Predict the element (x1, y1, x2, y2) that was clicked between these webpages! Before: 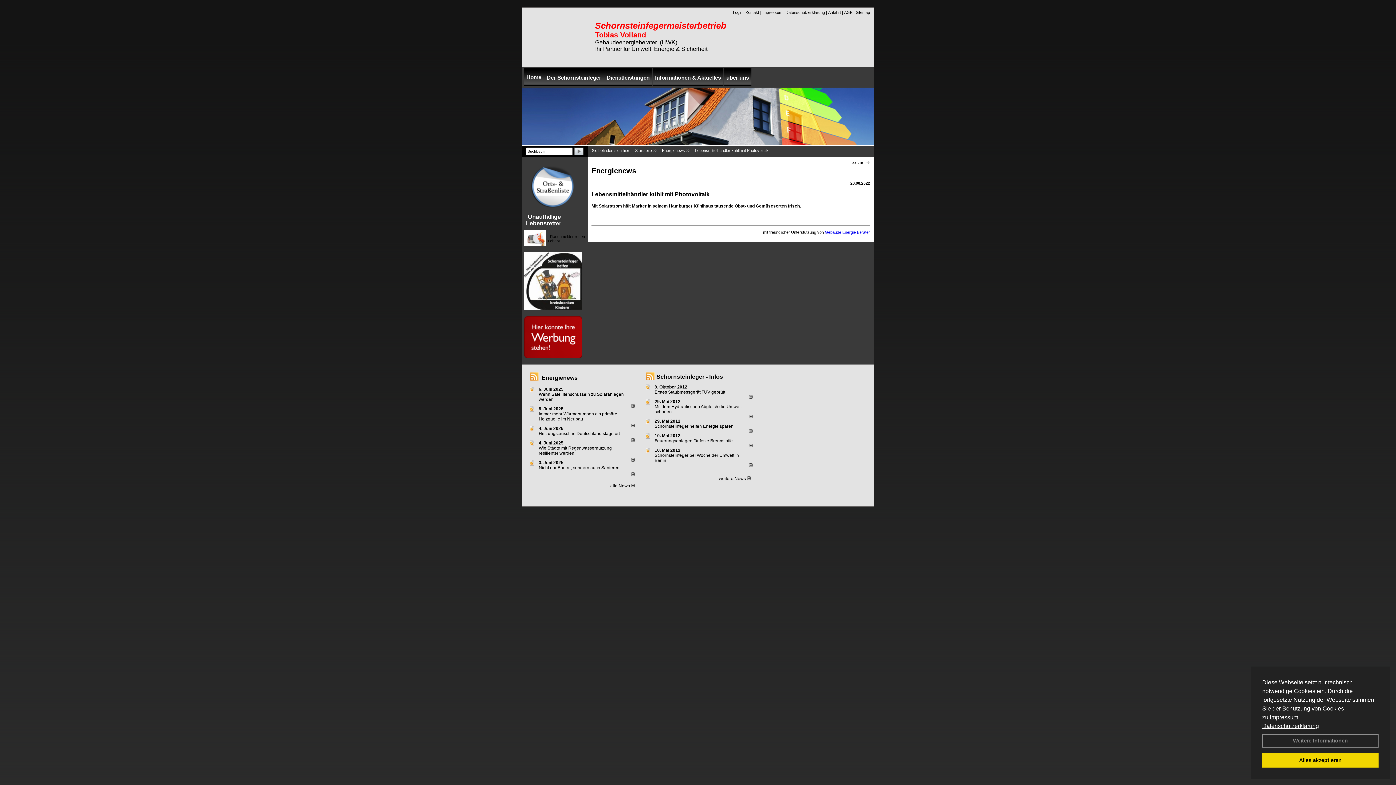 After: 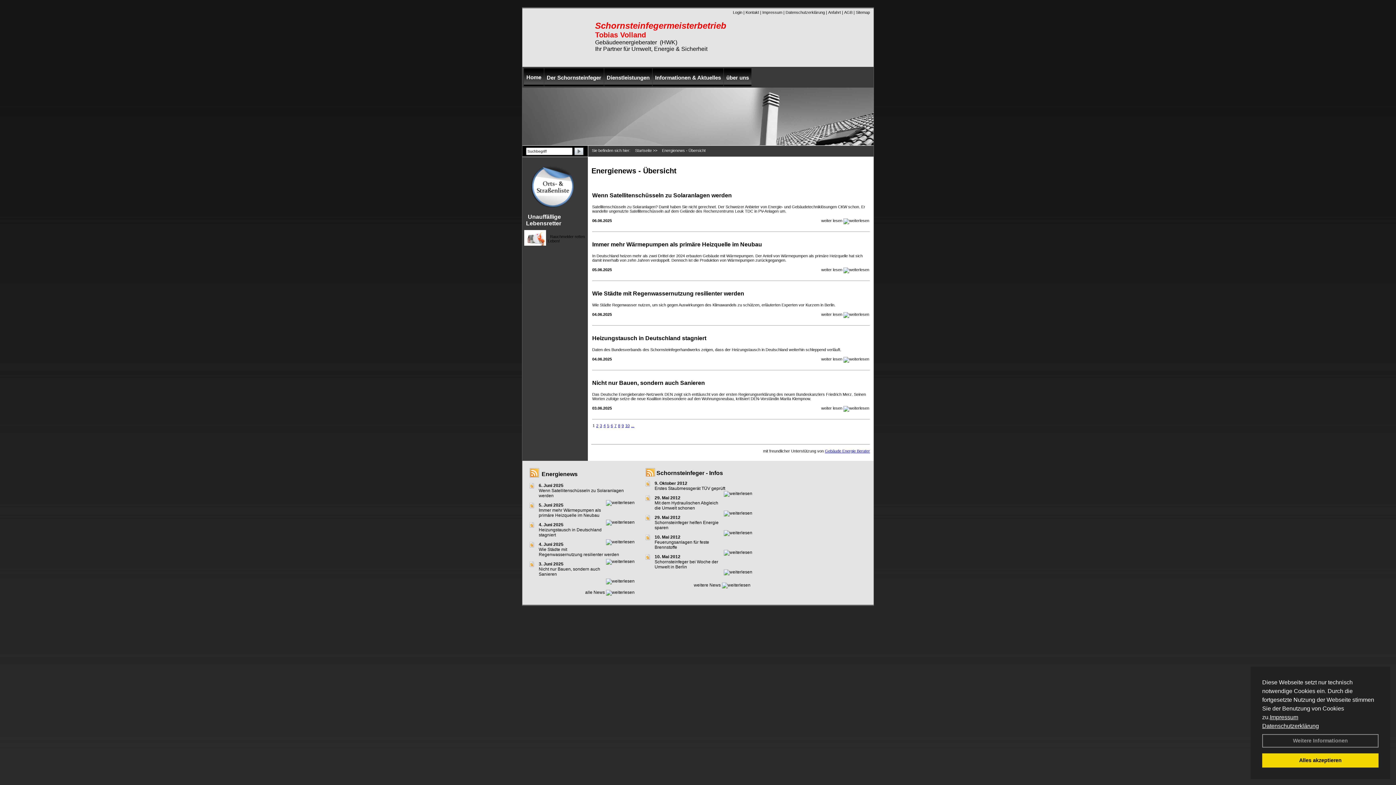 Action: label: alle News  bbox: (604, 483, 634, 488)